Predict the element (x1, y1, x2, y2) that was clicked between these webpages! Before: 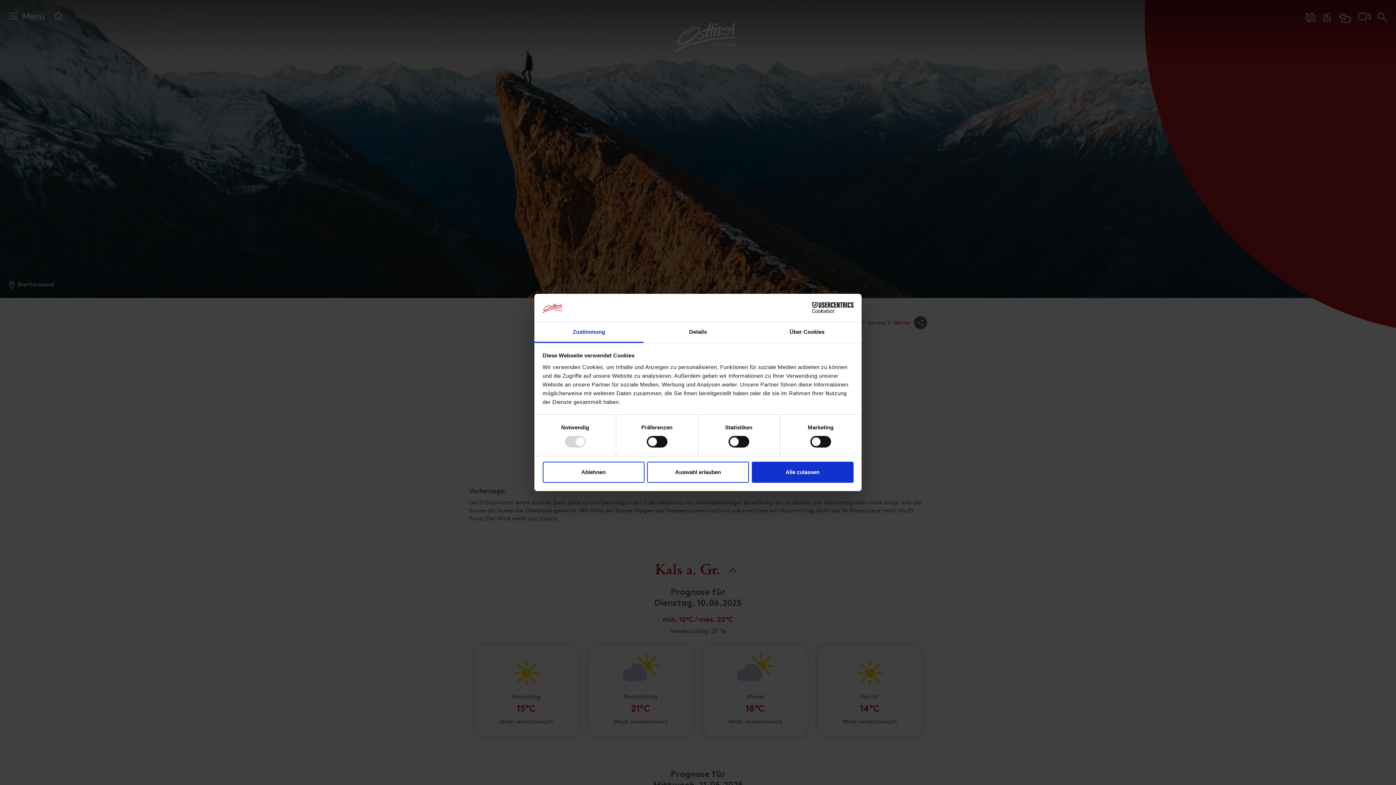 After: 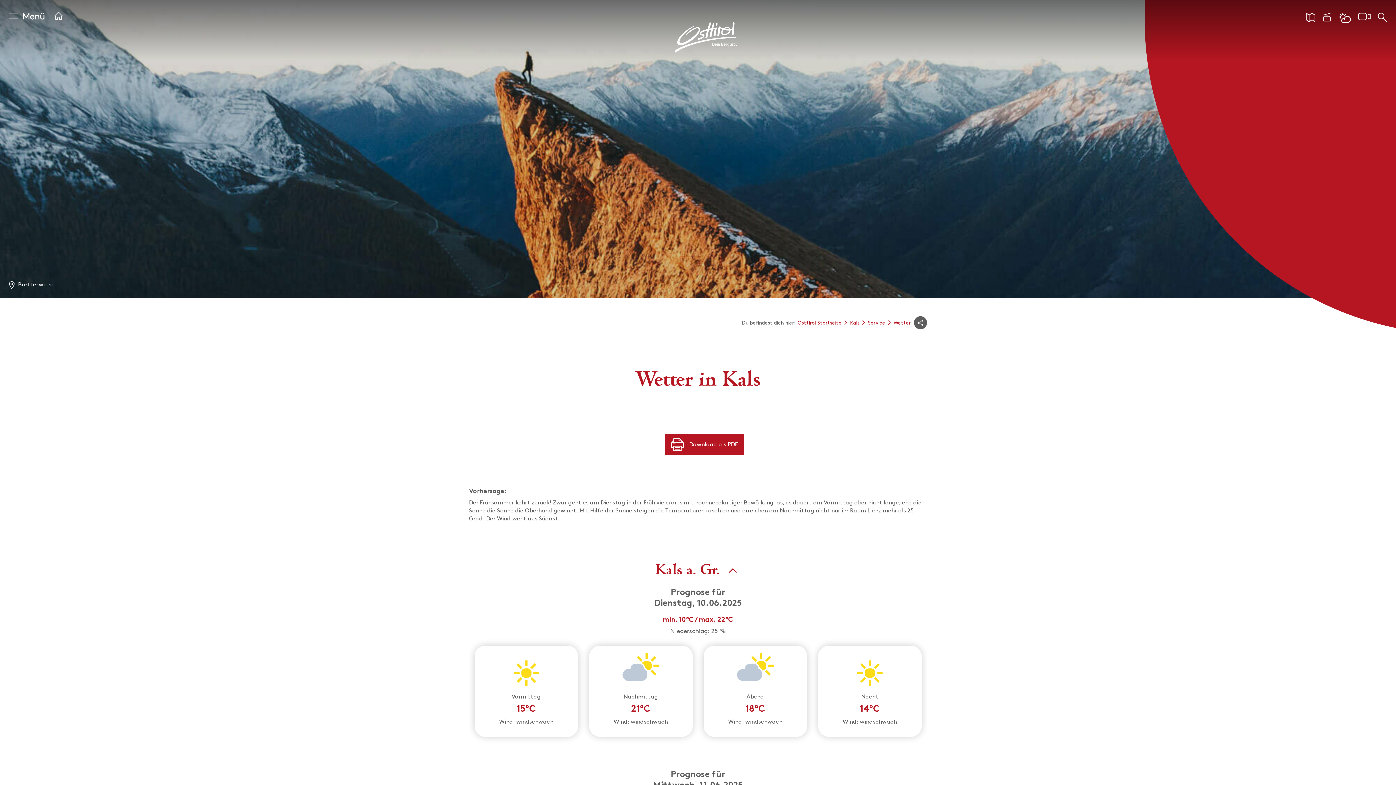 Action: bbox: (647, 461, 749, 482) label: Auswahl erlauben